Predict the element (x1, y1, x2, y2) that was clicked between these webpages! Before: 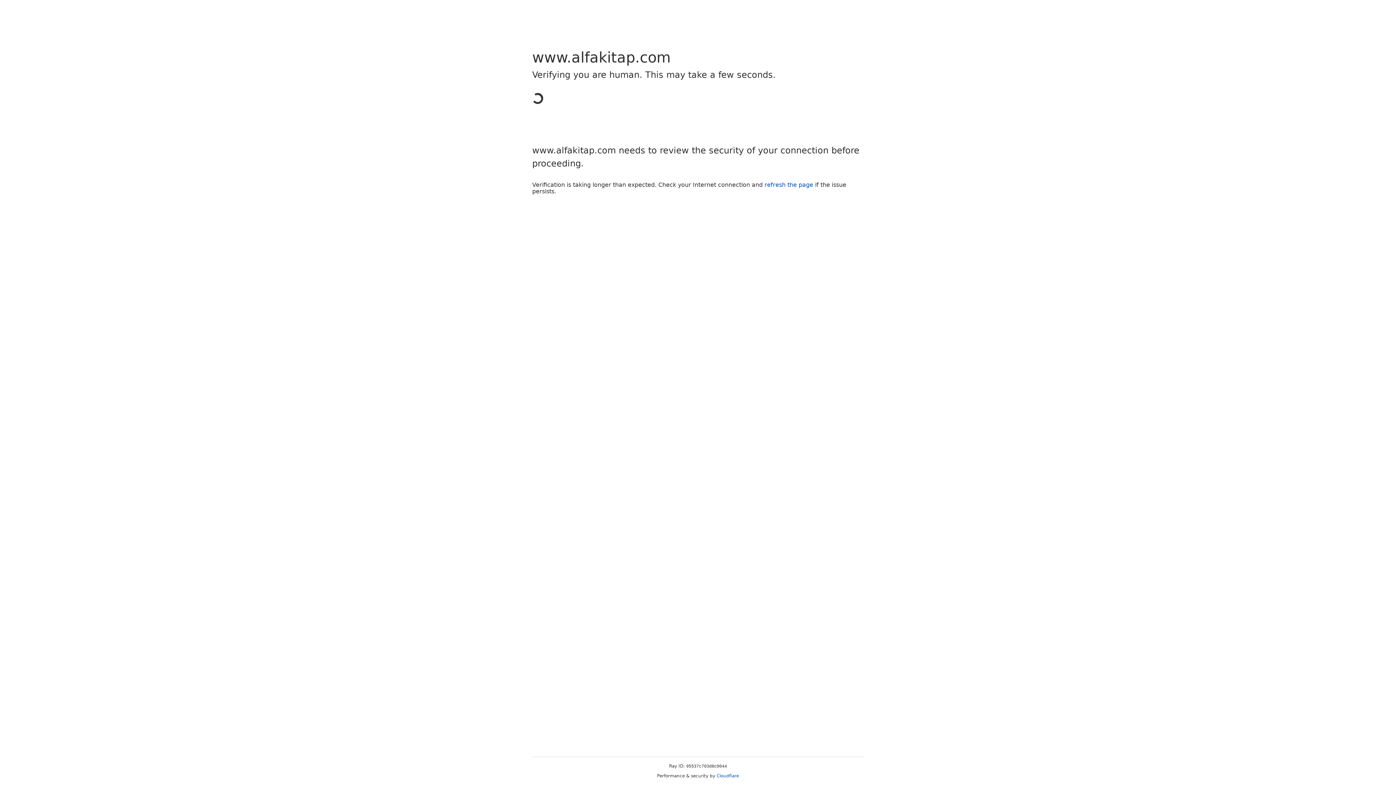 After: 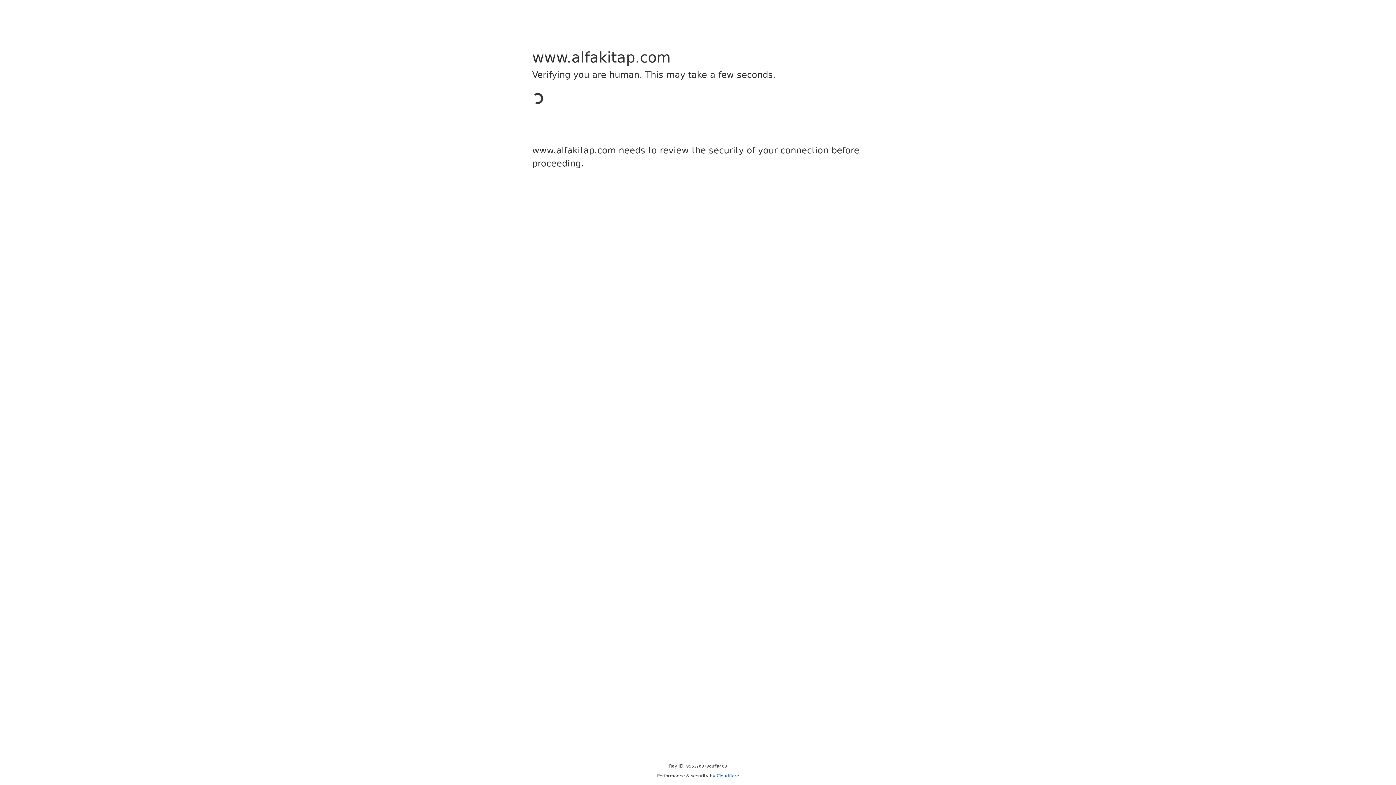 Action: bbox: (716, 773, 739, 778) label: Cloudflare